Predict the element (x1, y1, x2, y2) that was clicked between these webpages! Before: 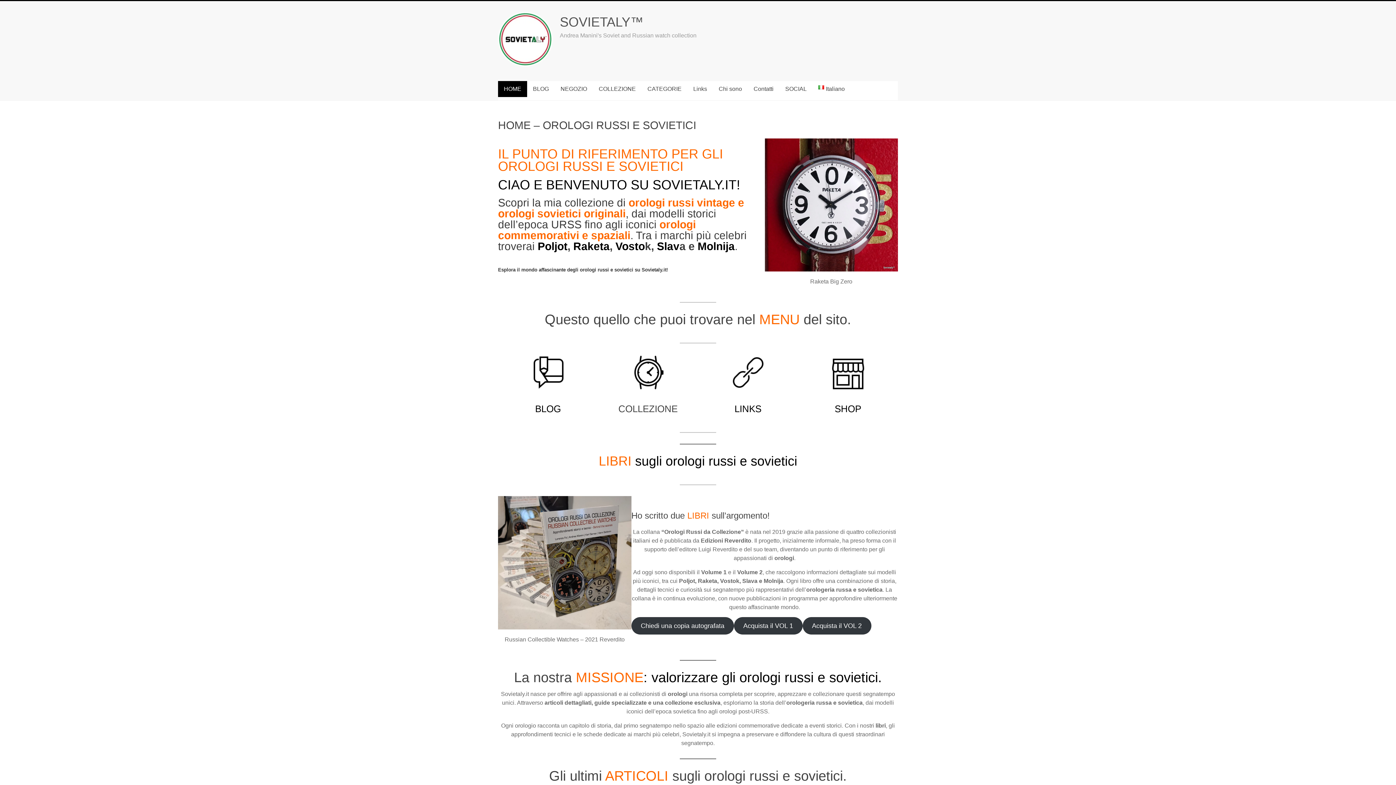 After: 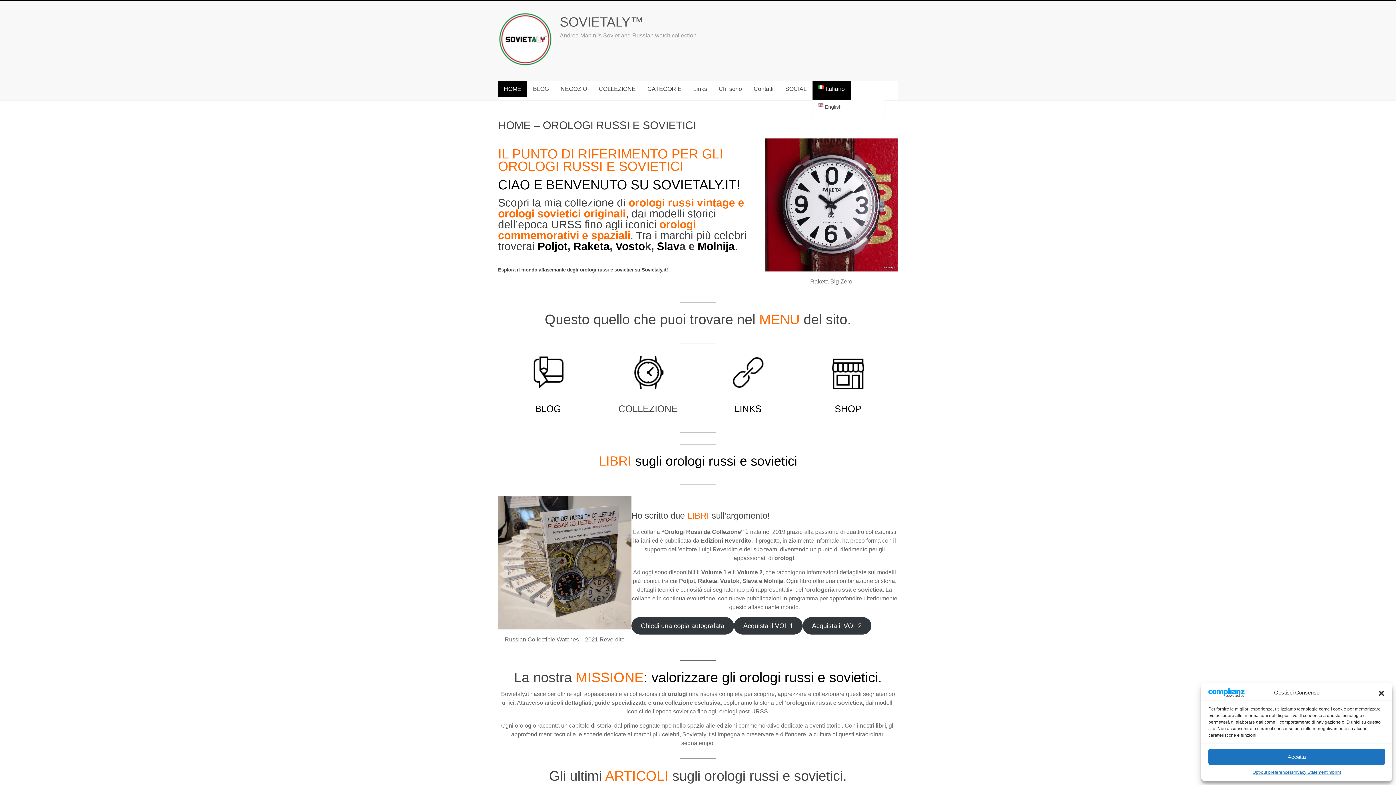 Action: bbox: (812, 81, 850, 100) label: Italiano